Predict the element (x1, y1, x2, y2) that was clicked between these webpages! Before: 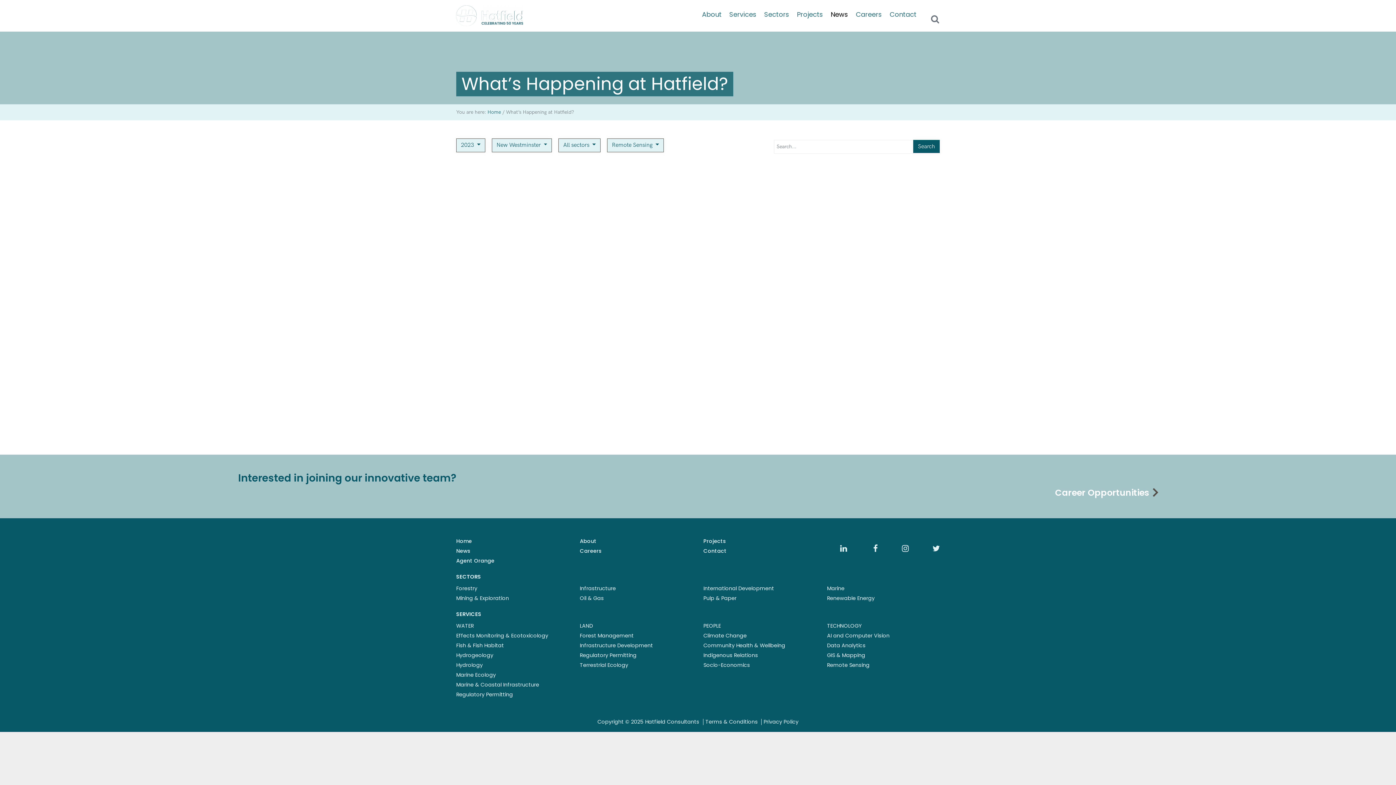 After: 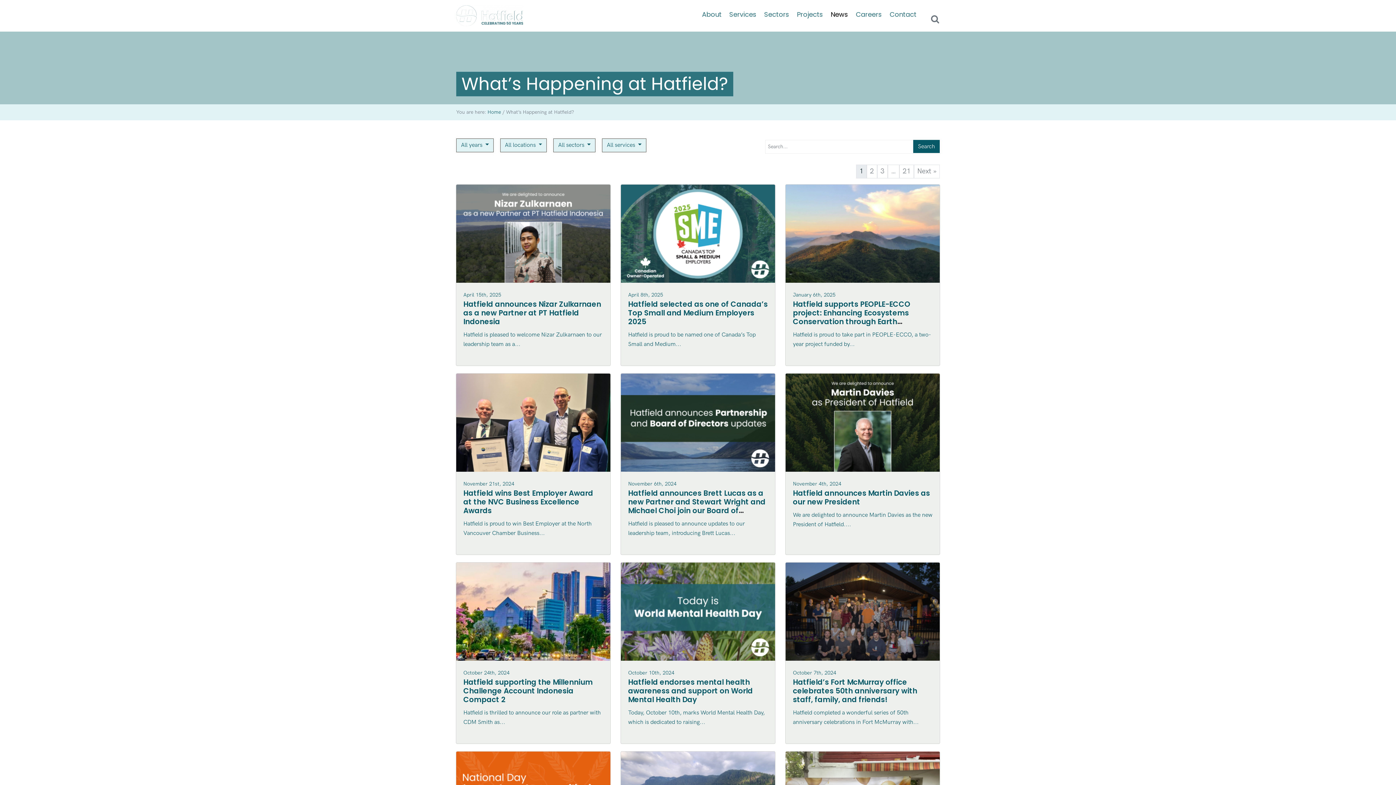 Action: bbox: (456, 547, 470, 554) label: News